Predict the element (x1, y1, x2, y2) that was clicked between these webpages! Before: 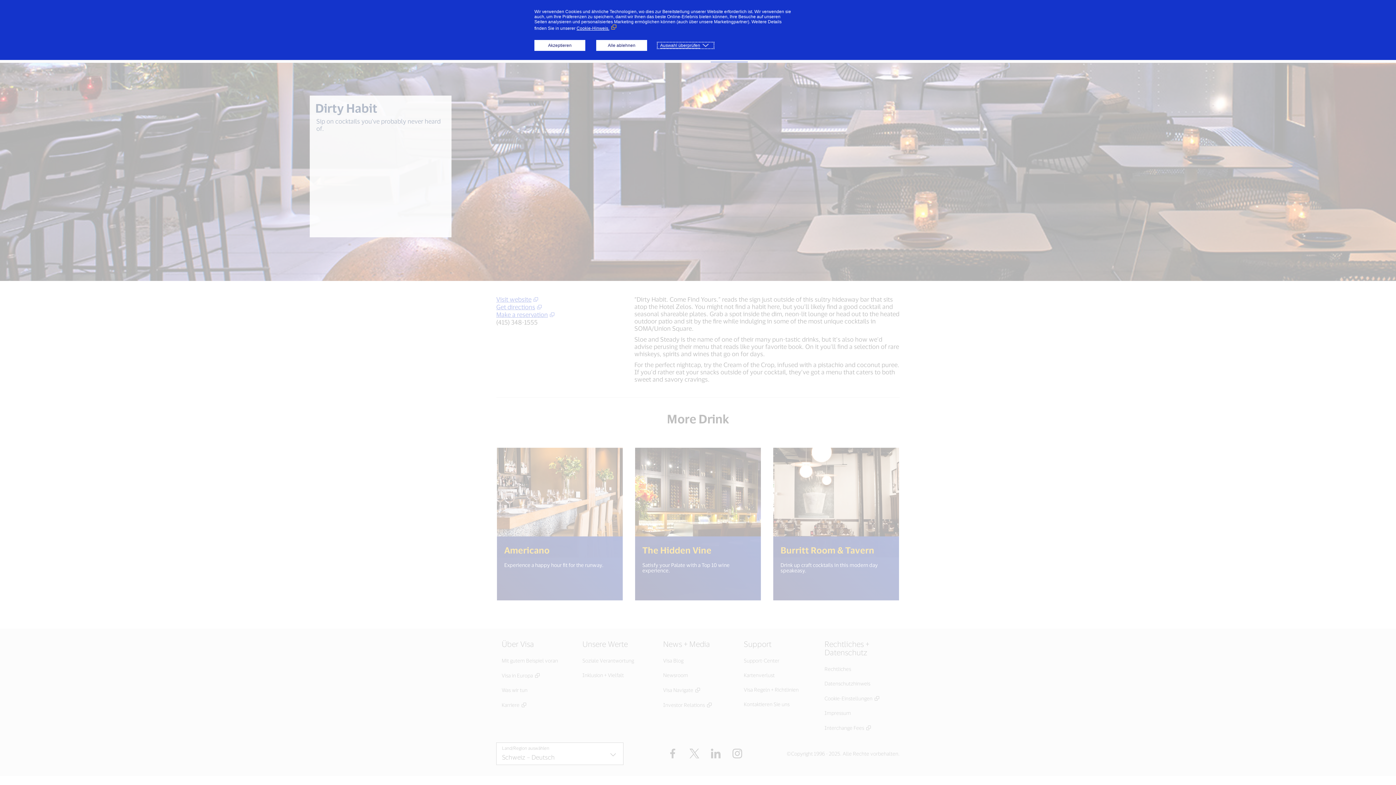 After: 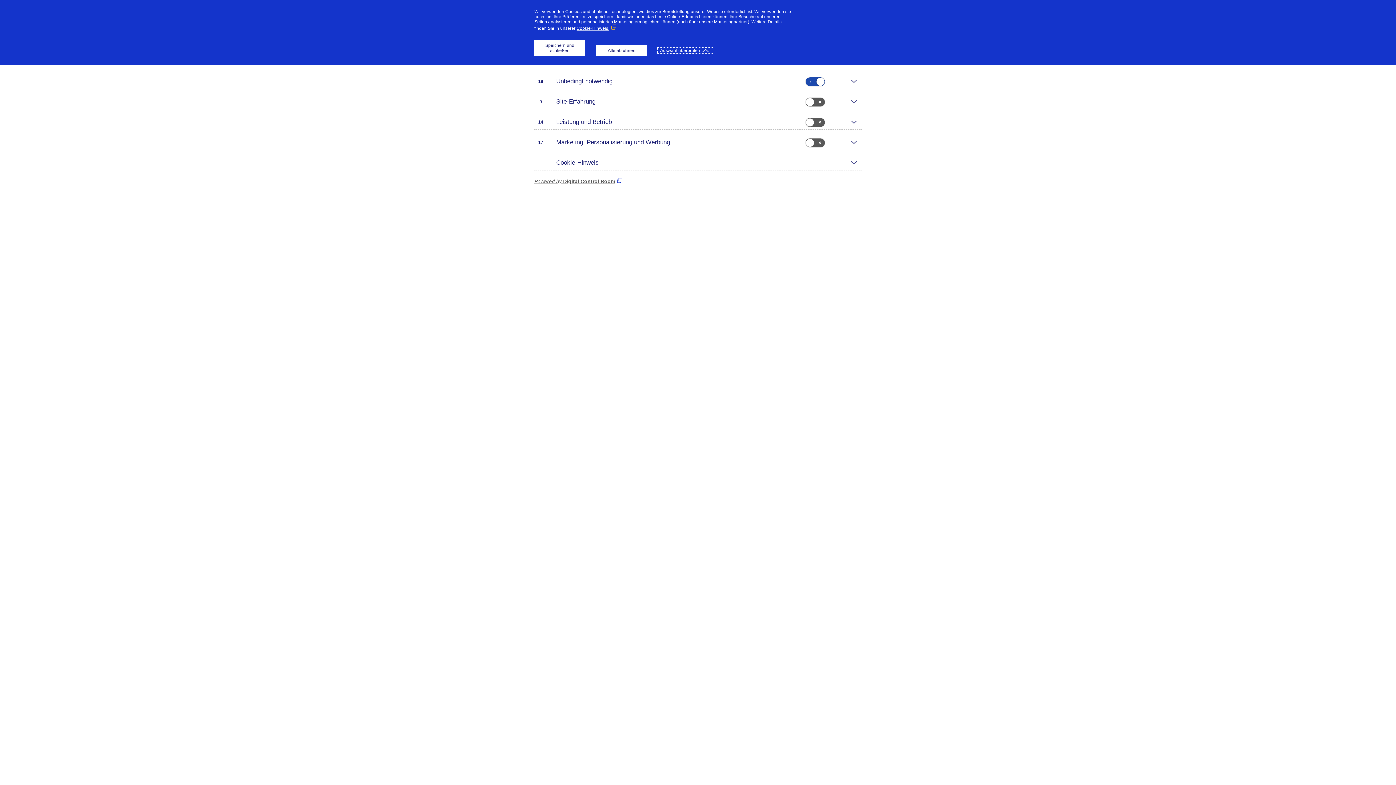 Action: bbox: (658, 42, 713, 48) label: Auswahl überprüfen